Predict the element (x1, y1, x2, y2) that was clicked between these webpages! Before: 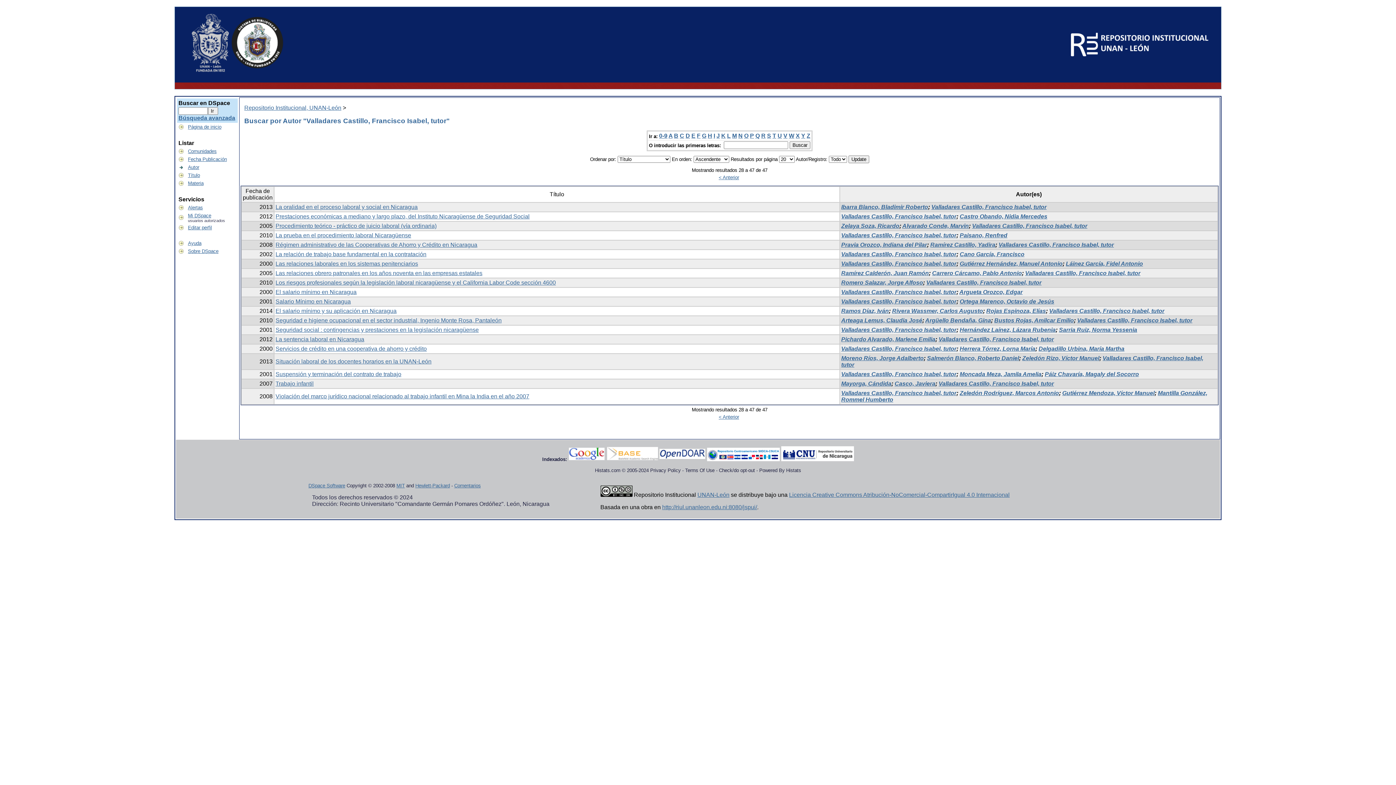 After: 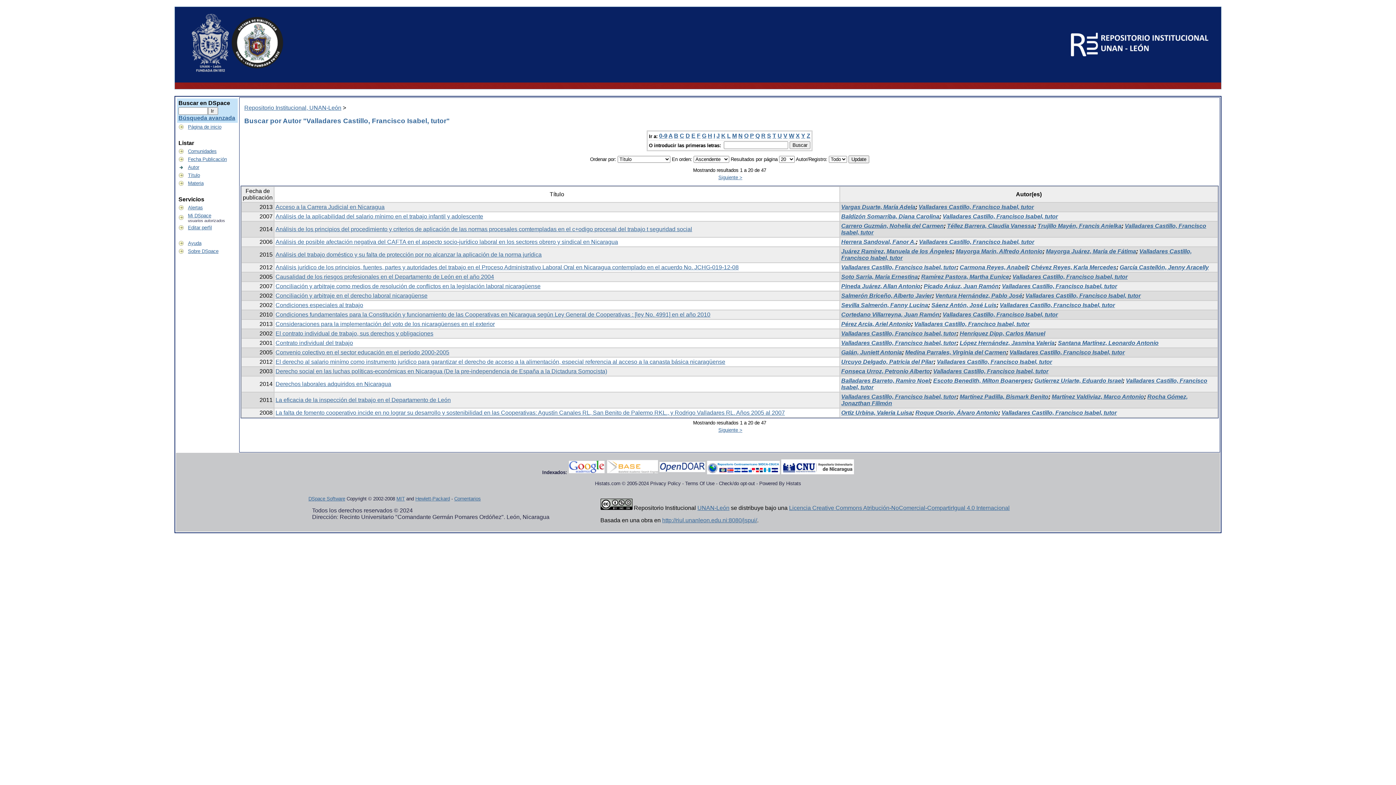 Action: label: Valladares Castillo, Francisco Isabel, tutor bbox: (938, 336, 1054, 342)